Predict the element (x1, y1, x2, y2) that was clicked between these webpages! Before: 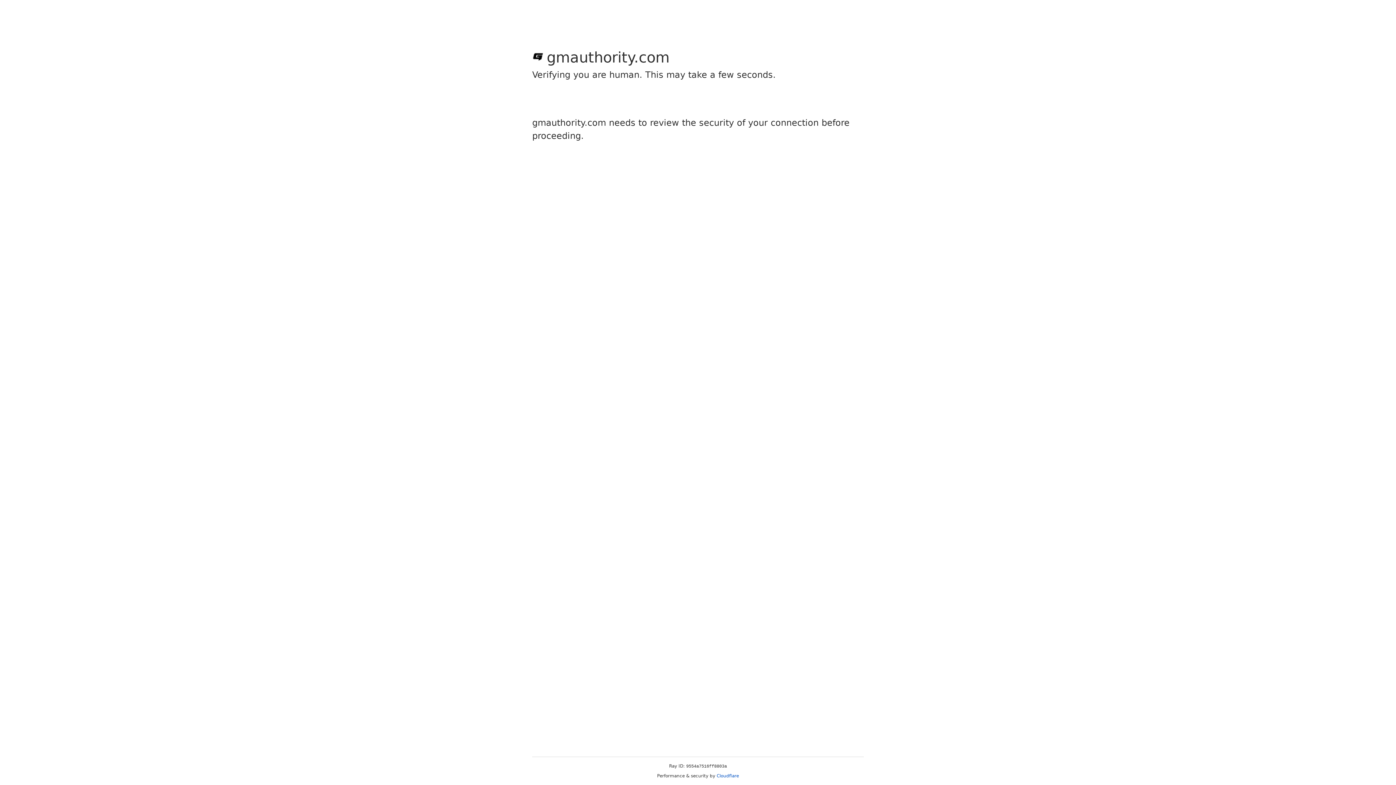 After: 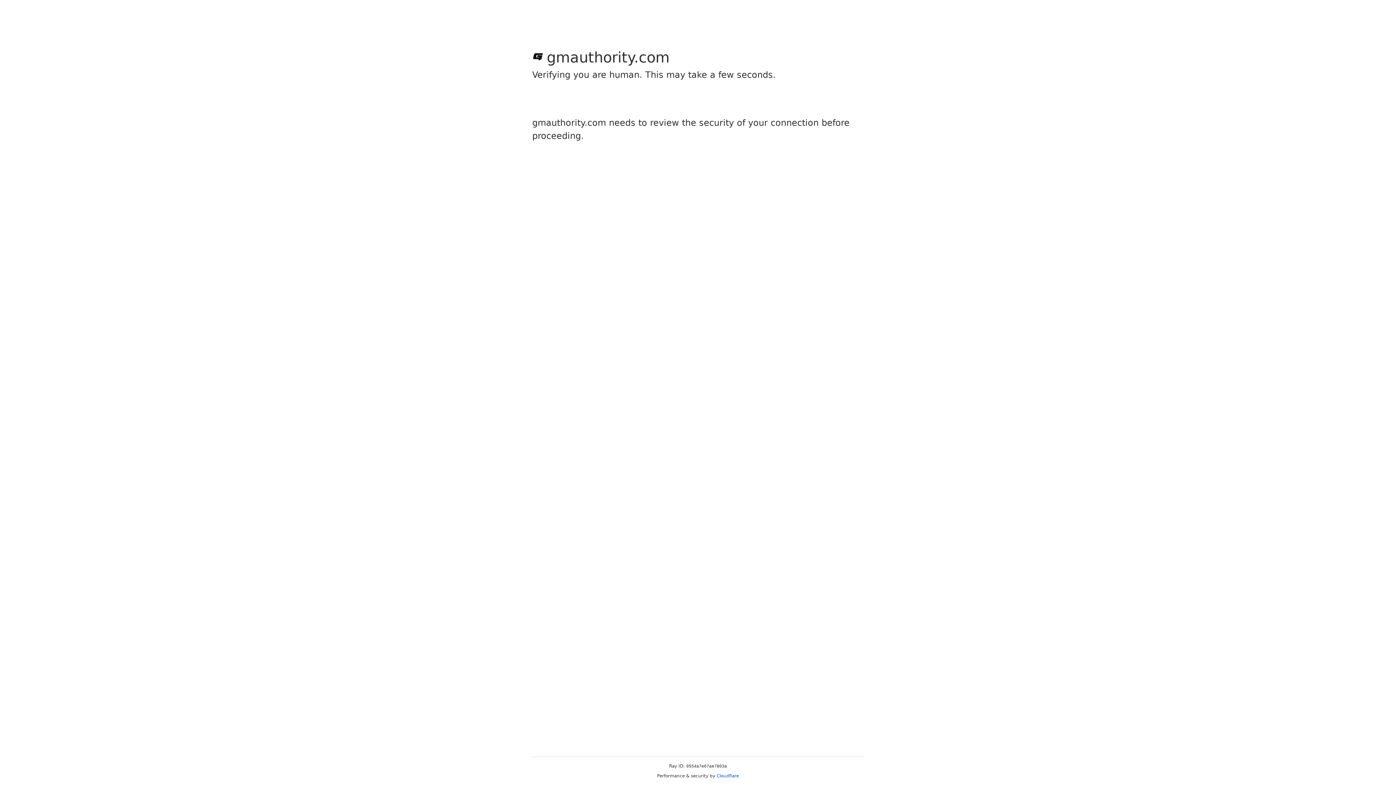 Action: bbox: (716, 773, 739, 778) label: Cloudflare